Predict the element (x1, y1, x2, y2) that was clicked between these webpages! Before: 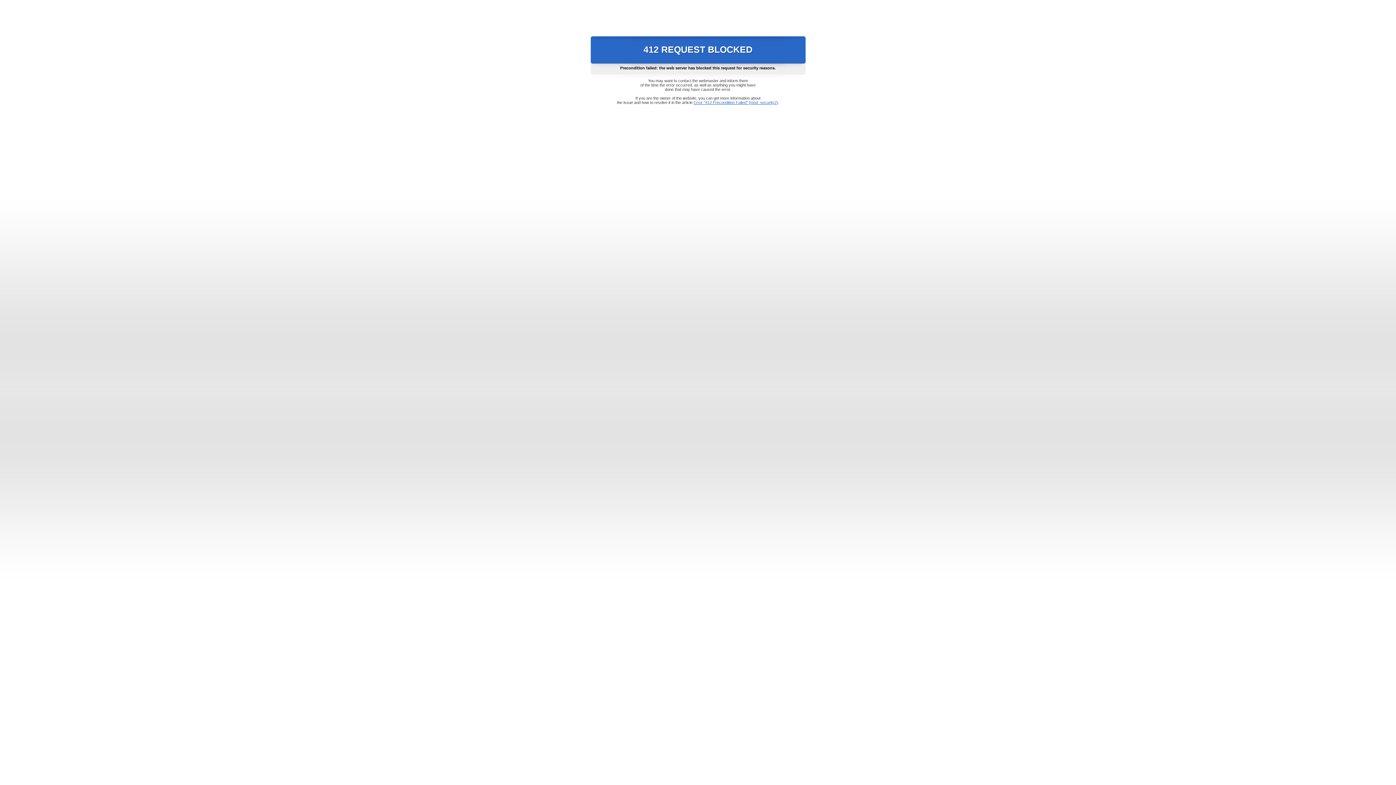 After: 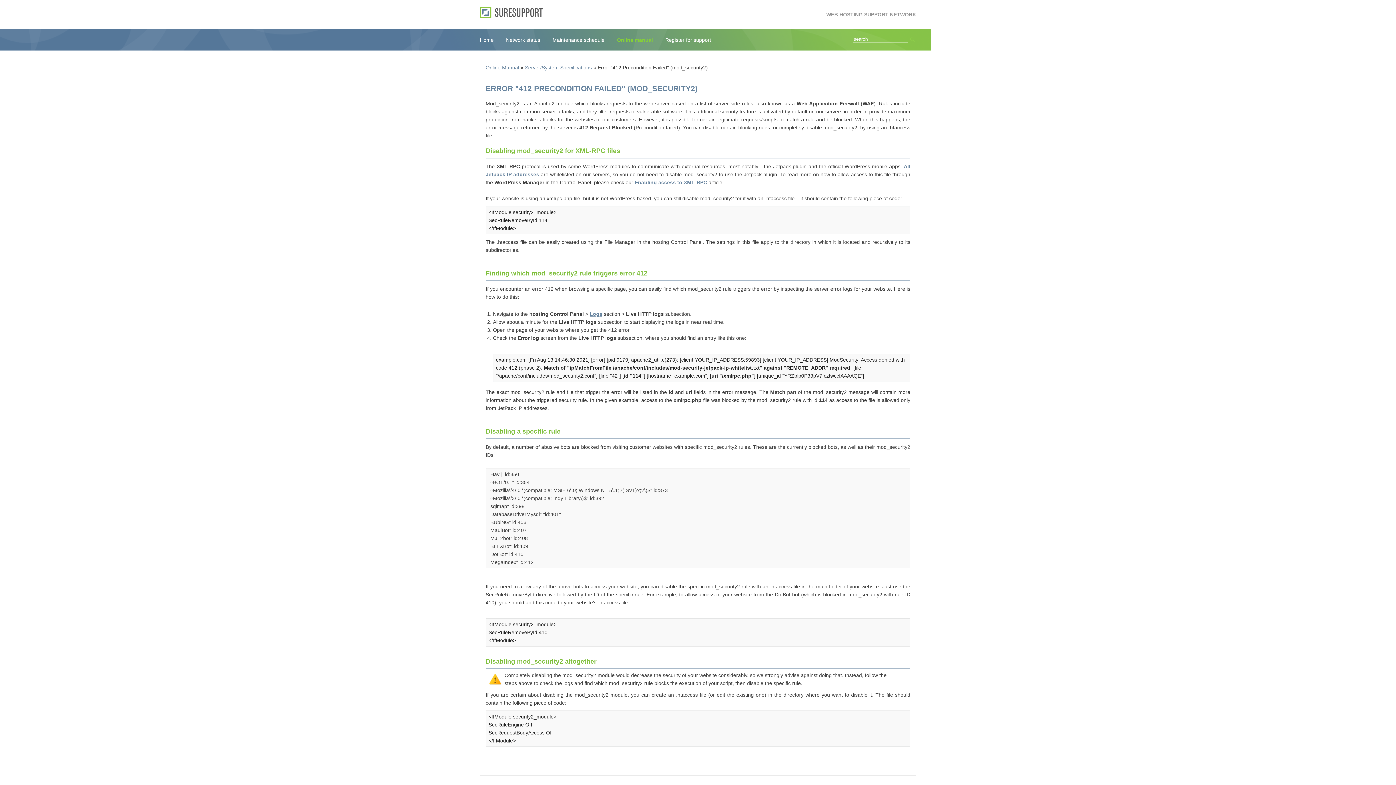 Action: label: Error "412 Precondition Failed" (mod_security2) bbox: (693, 100, 778, 104)